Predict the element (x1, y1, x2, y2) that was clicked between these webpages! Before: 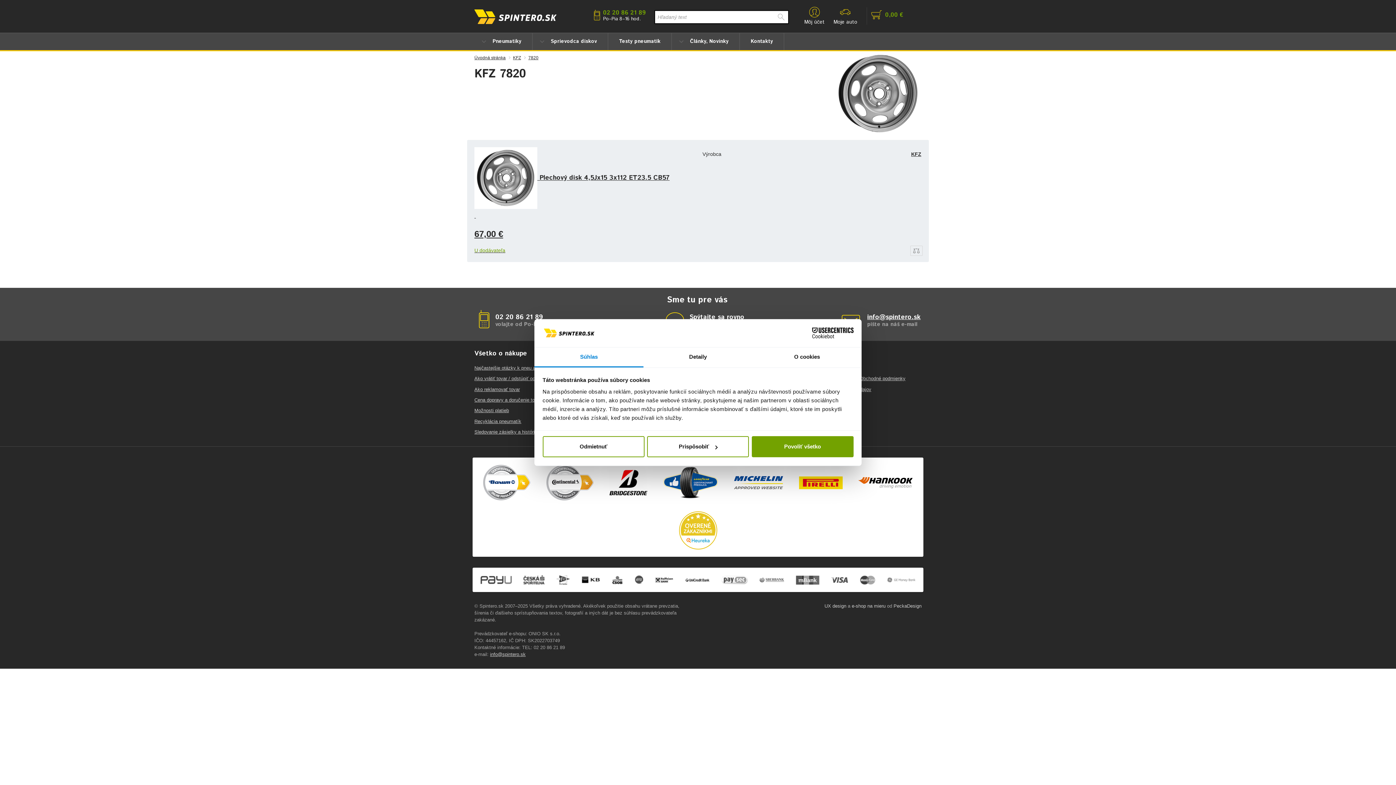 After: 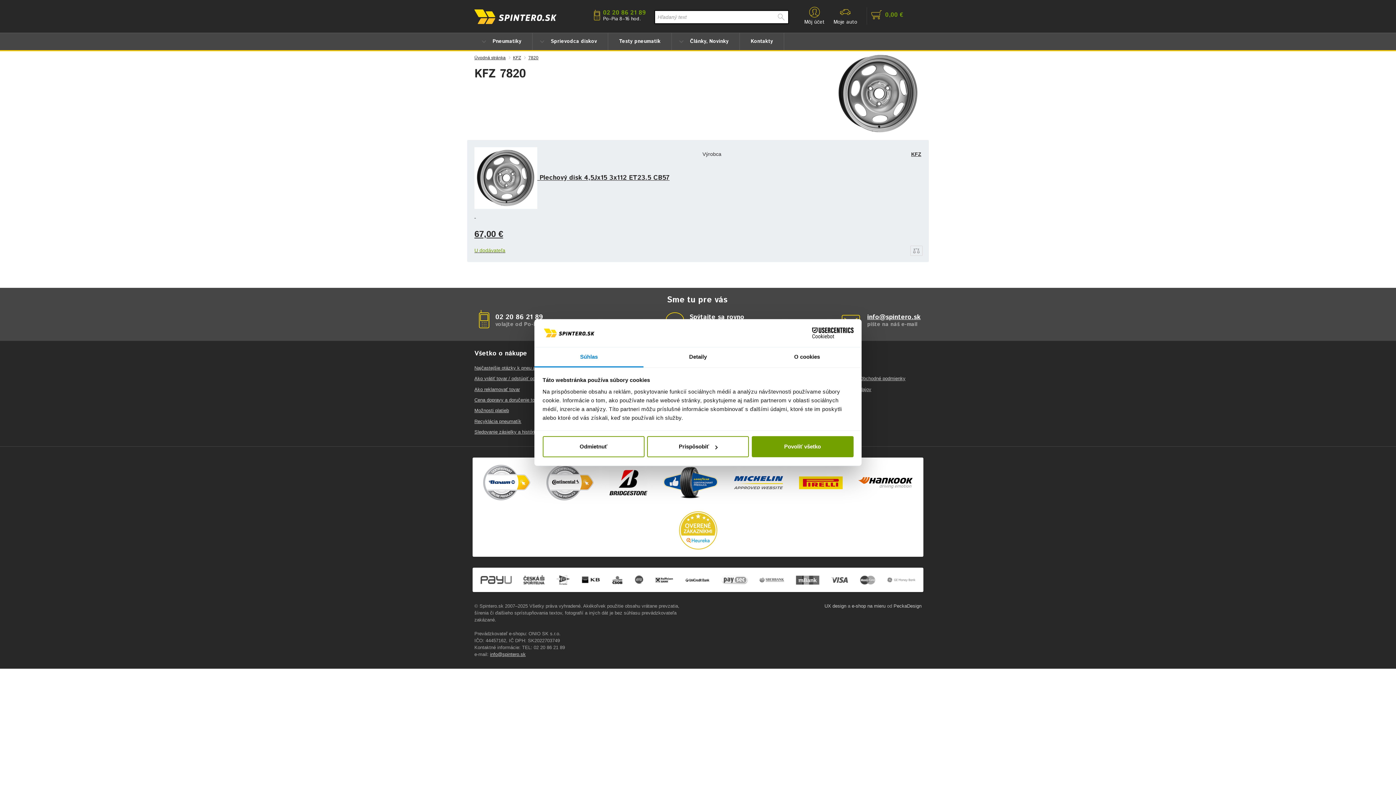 Action: label: Všetko o nákupe bbox: (474, 349, 527, 358)